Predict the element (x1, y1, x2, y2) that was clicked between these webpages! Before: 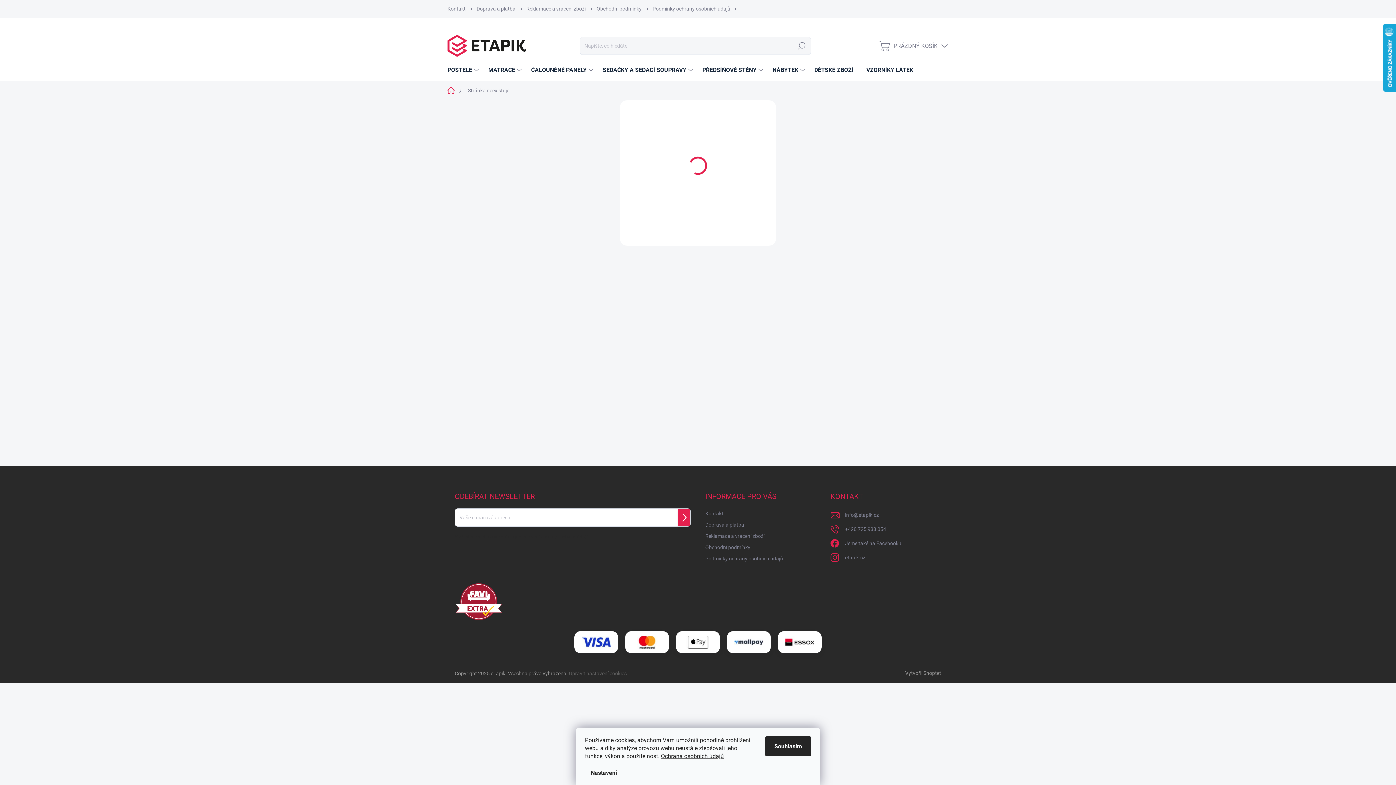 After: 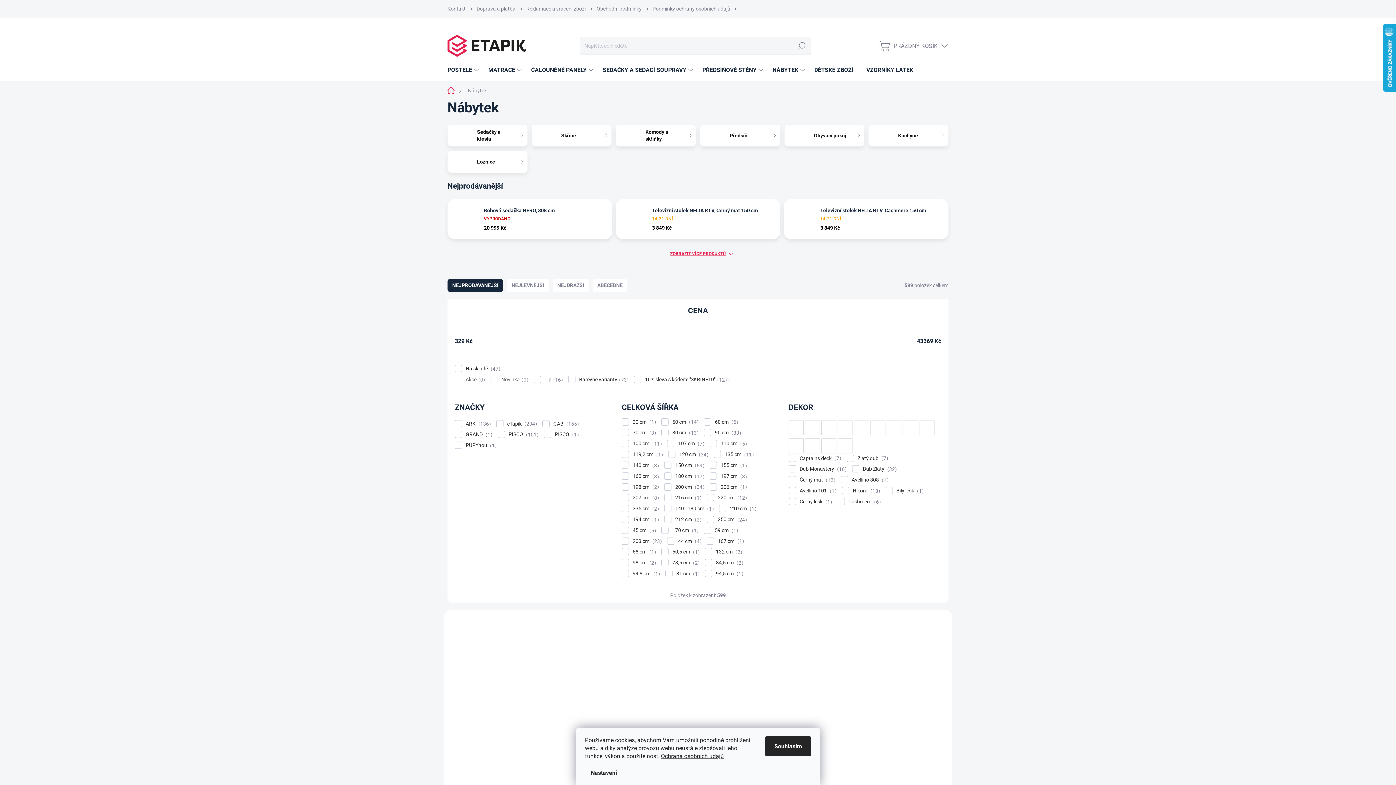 Action: label: NÁBYTEK bbox: (765, 59, 807, 81)